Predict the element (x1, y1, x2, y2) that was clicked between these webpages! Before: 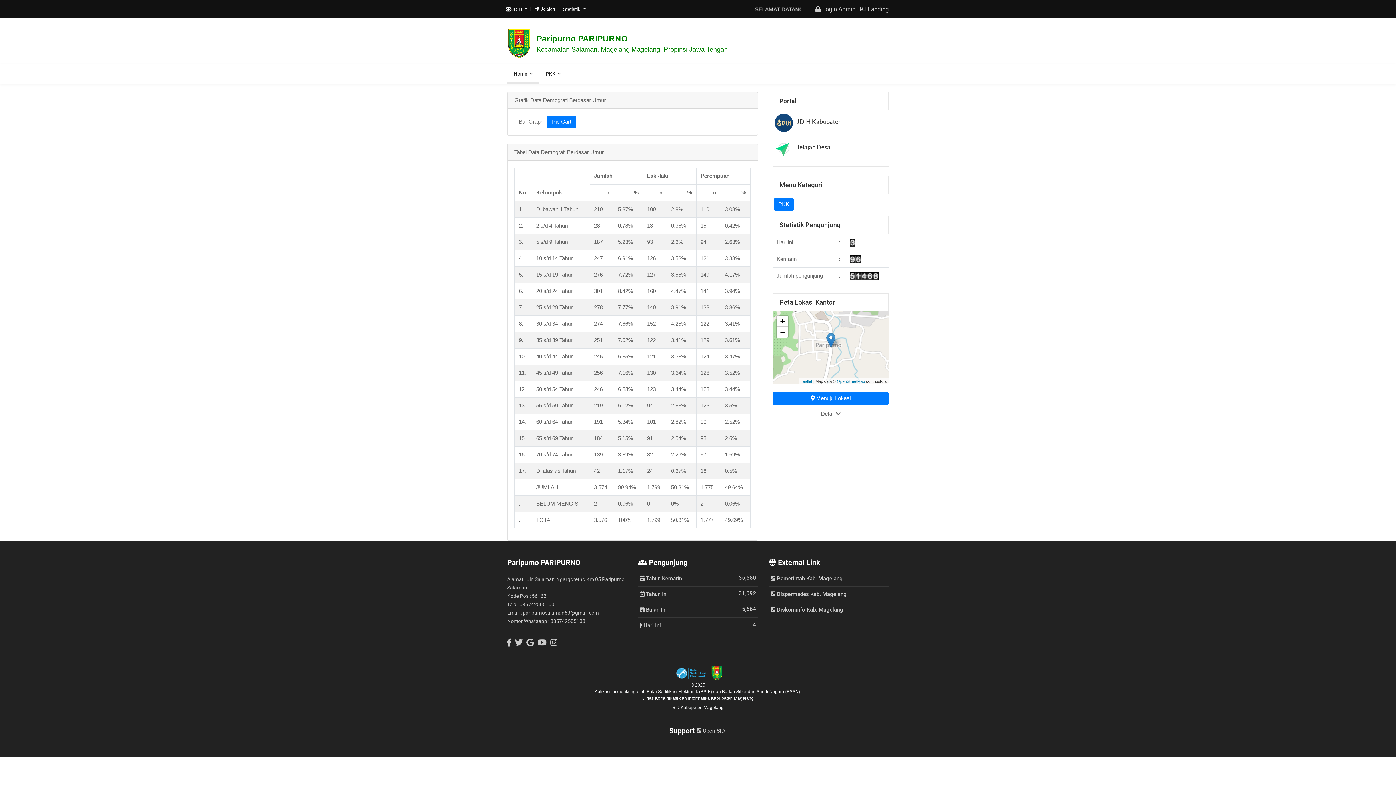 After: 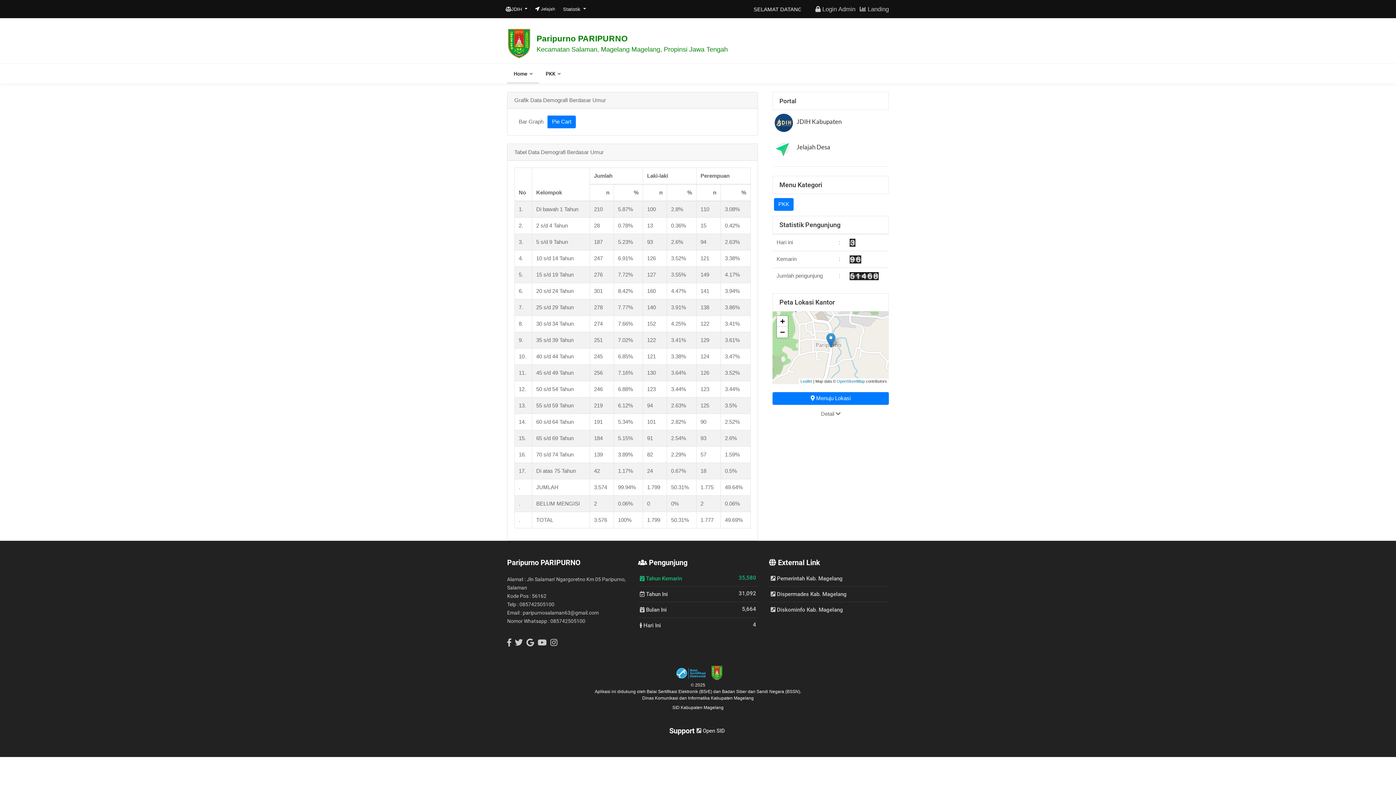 Action: label:  Tahun Kemarin
35,580 bbox: (640, 572, 682, 585)